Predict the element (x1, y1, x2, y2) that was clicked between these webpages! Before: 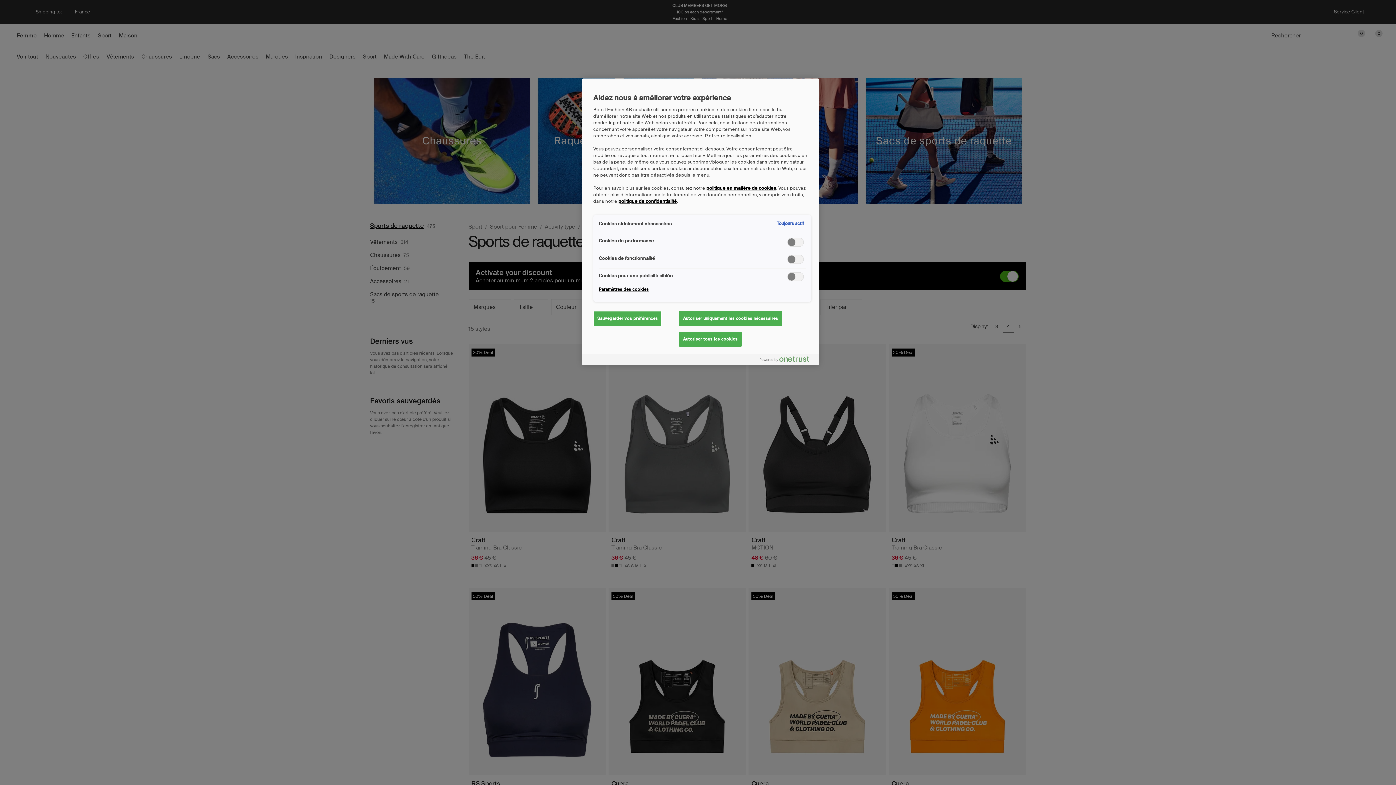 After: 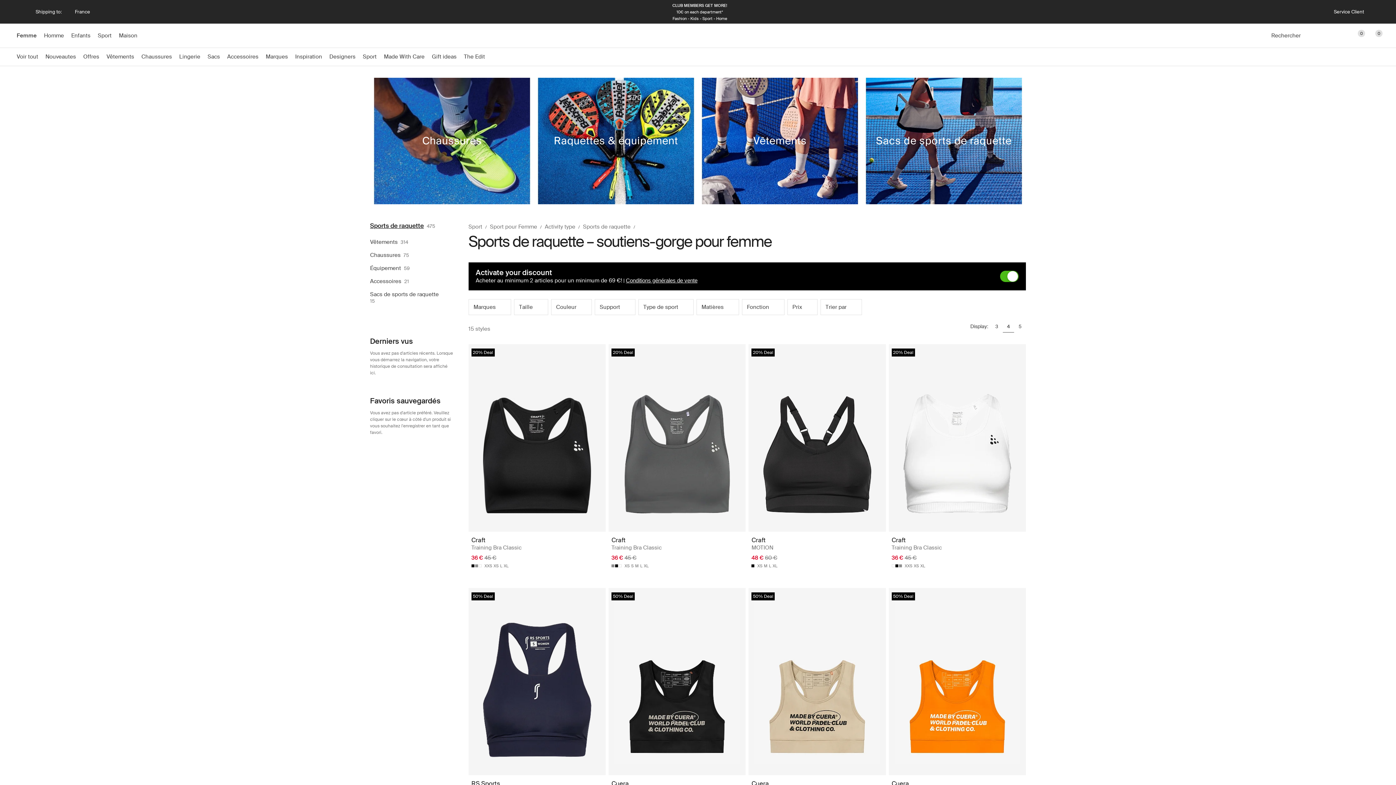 Action: bbox: (679, 311, 782, 326) label: Autoriser uniquement les cookies nécessaires